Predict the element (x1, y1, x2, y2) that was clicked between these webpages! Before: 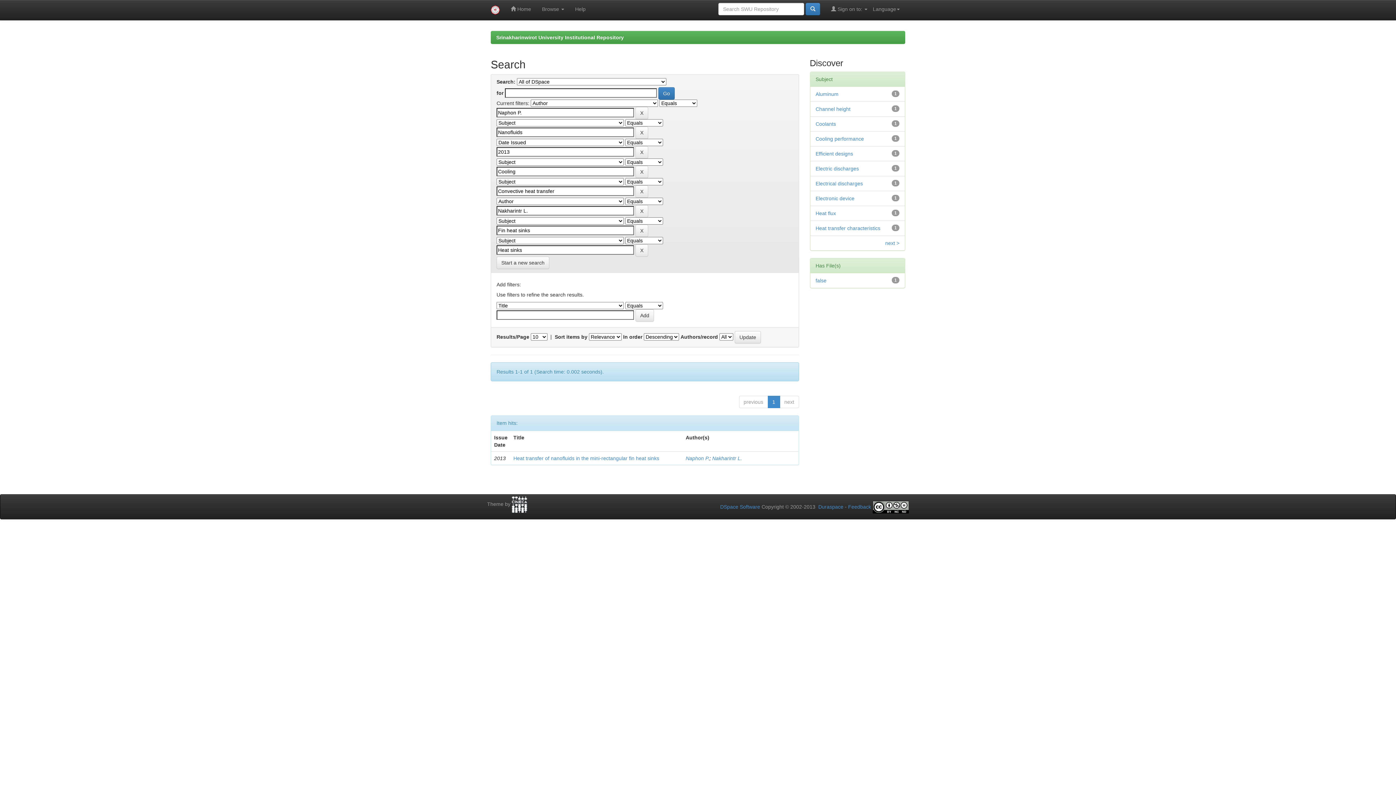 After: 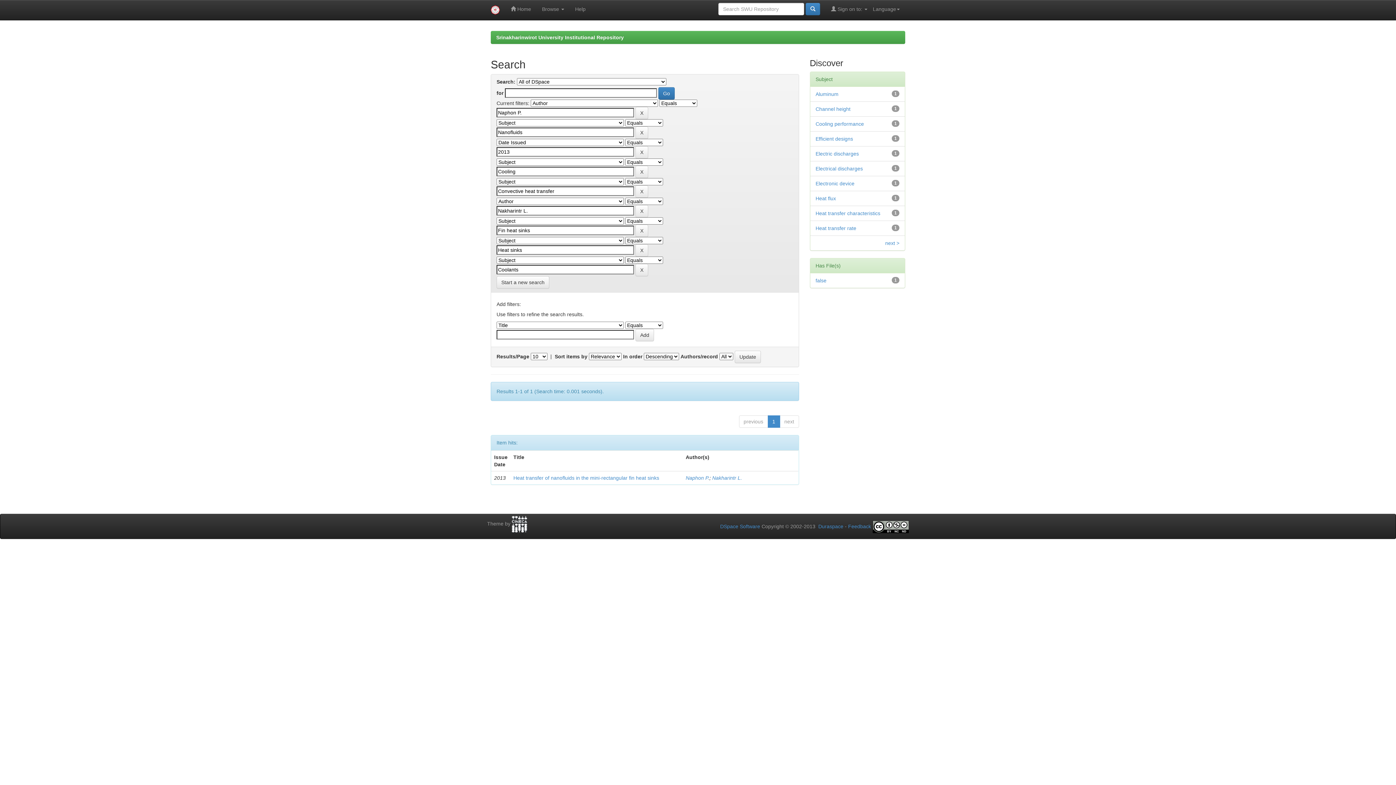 Action: bbox: (815, 121, 836, 126) label: Coolants